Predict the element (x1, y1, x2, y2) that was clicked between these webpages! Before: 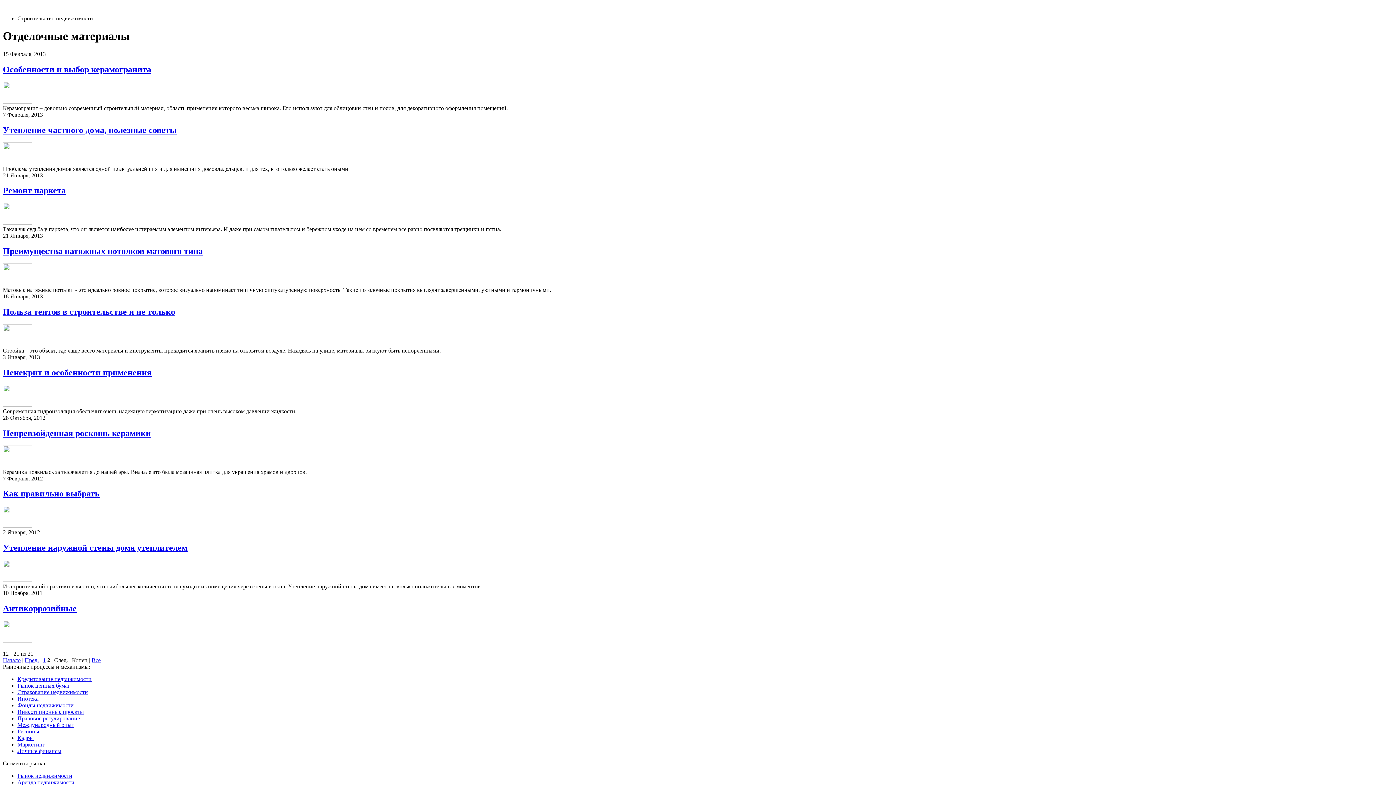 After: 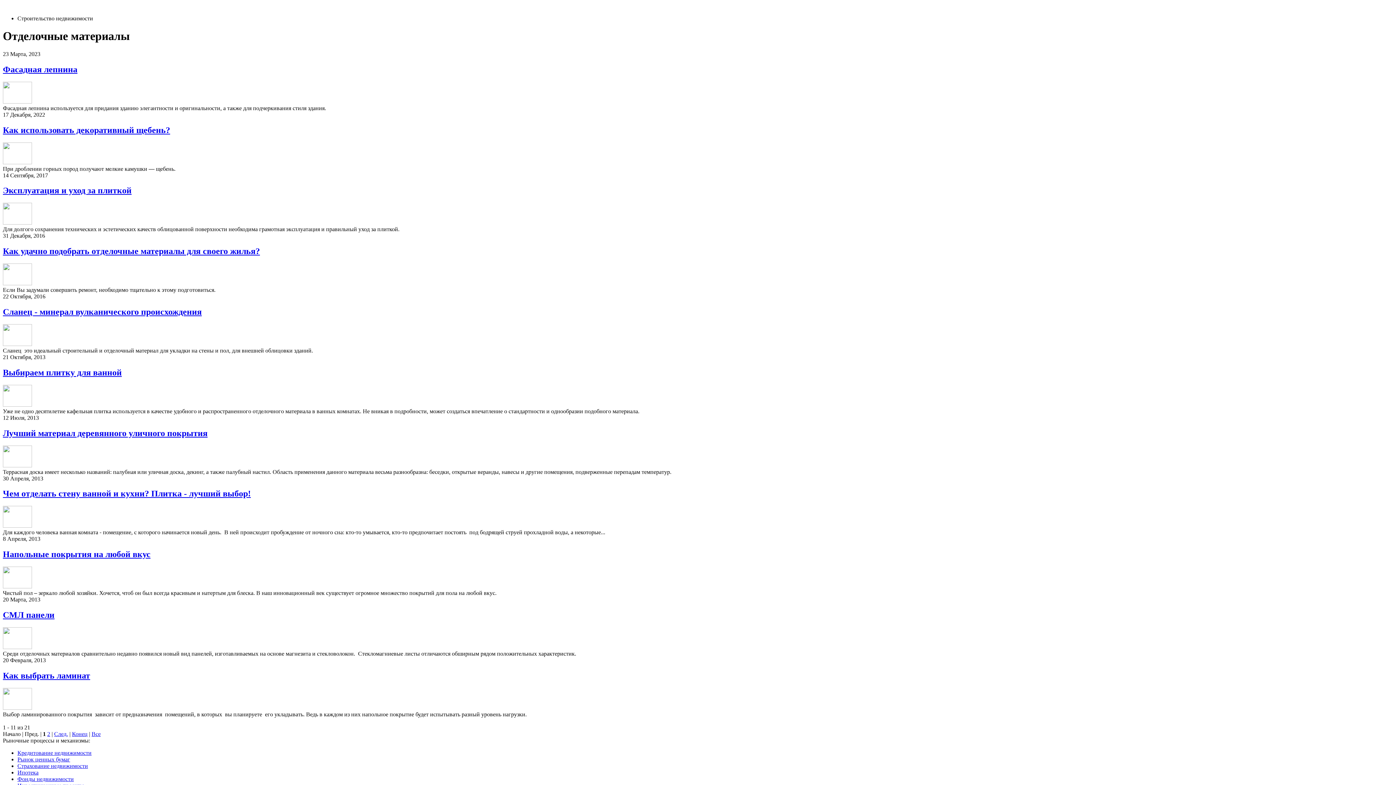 Action: label: 1 bbox: (42, 657, 45, 663)